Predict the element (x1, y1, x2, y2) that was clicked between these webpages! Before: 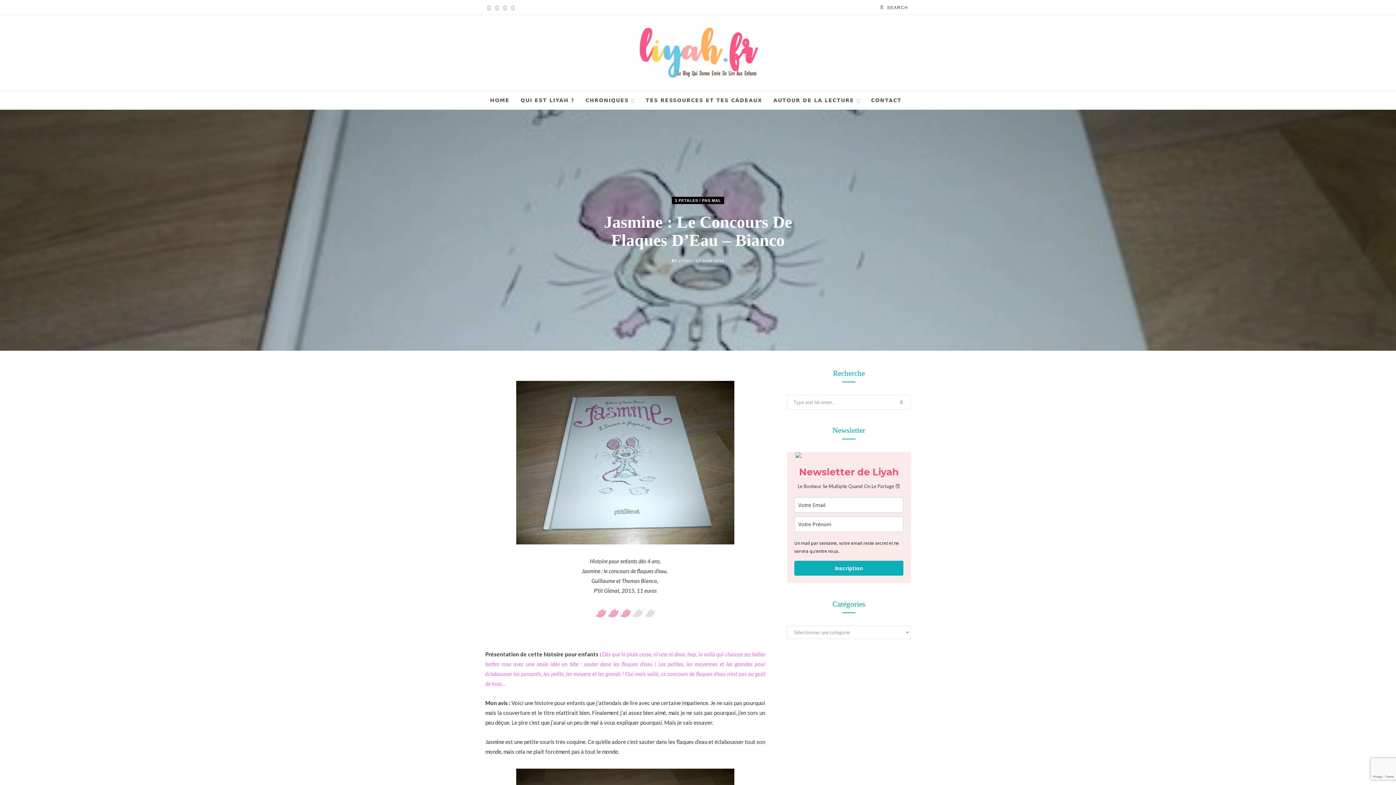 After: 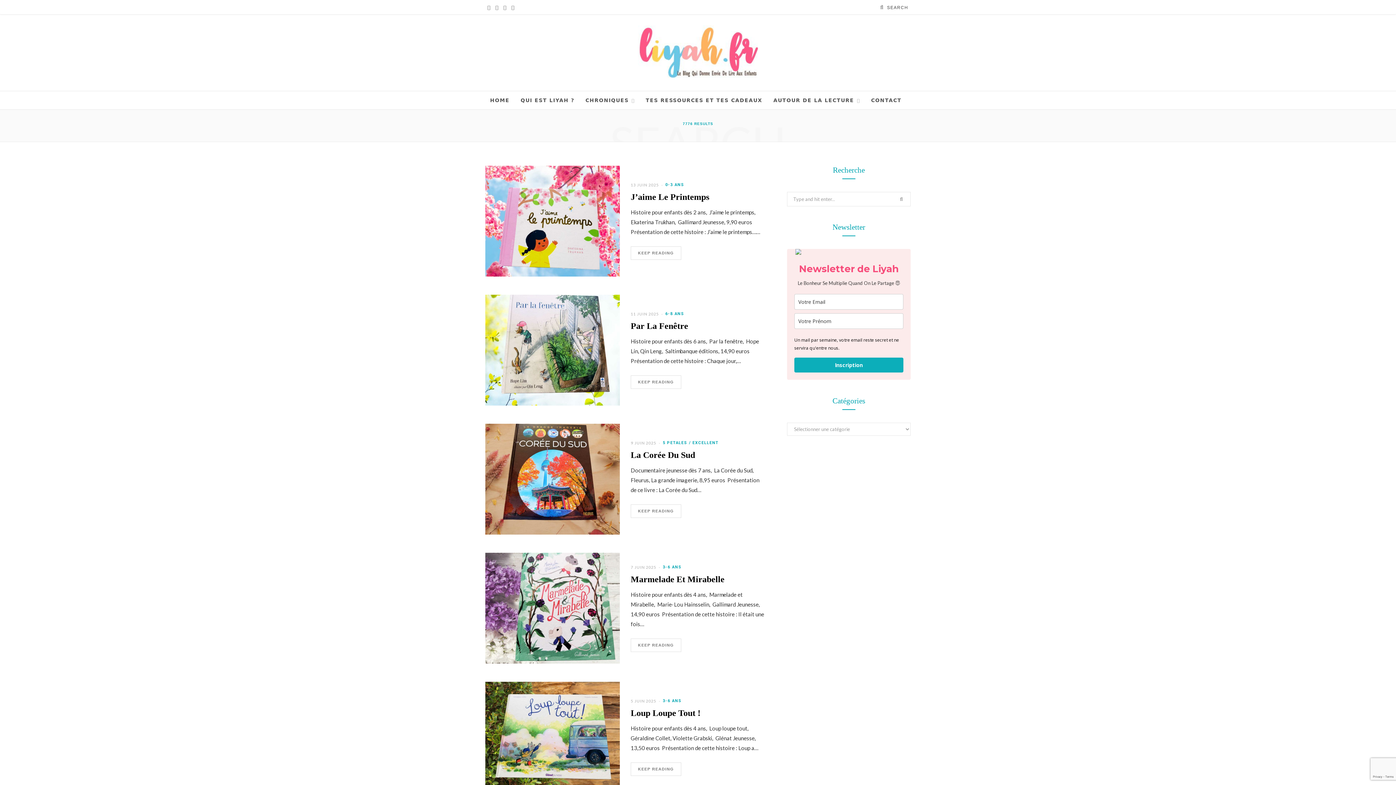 Action: bbox: (892, 395, 910, 410)